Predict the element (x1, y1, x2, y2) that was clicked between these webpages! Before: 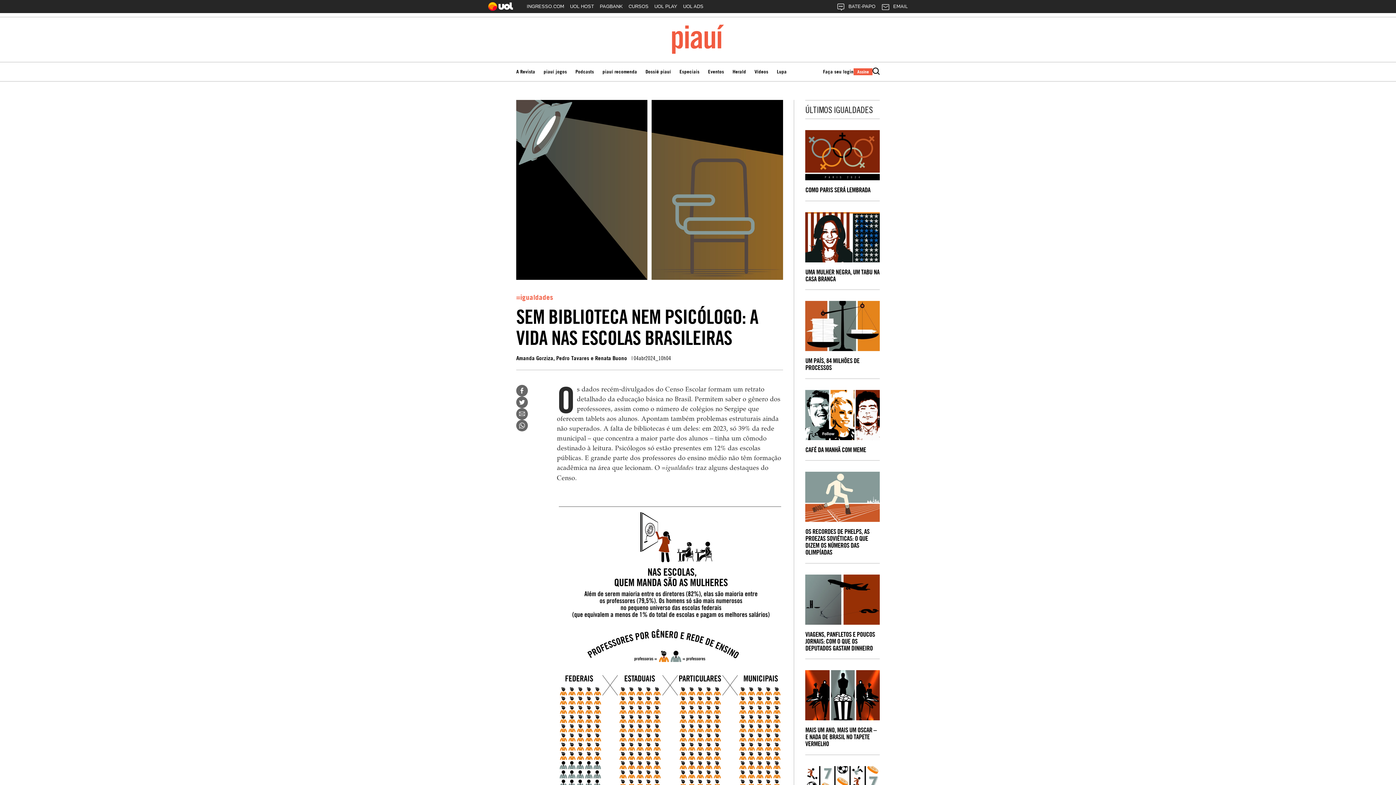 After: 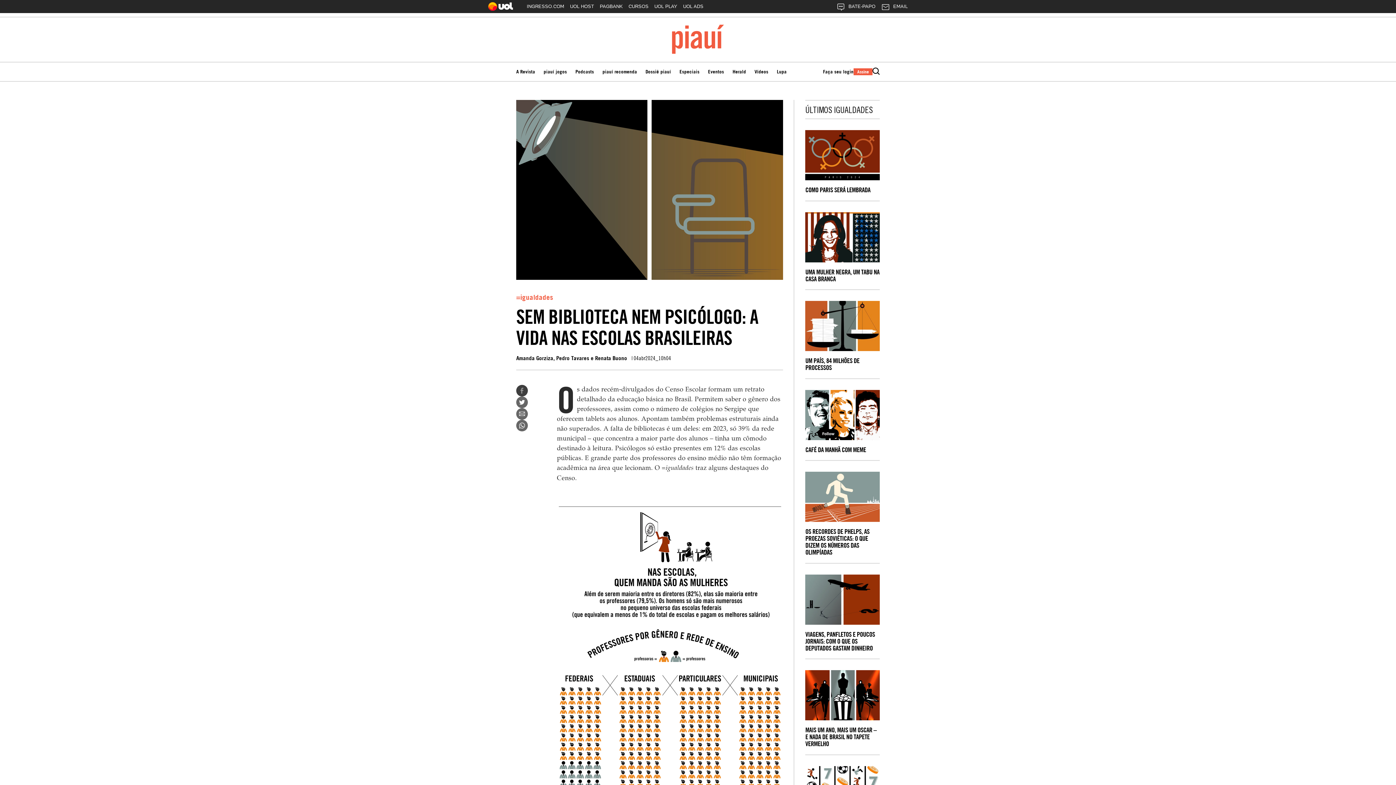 Action: bbox: (516, 384, 528, 396)